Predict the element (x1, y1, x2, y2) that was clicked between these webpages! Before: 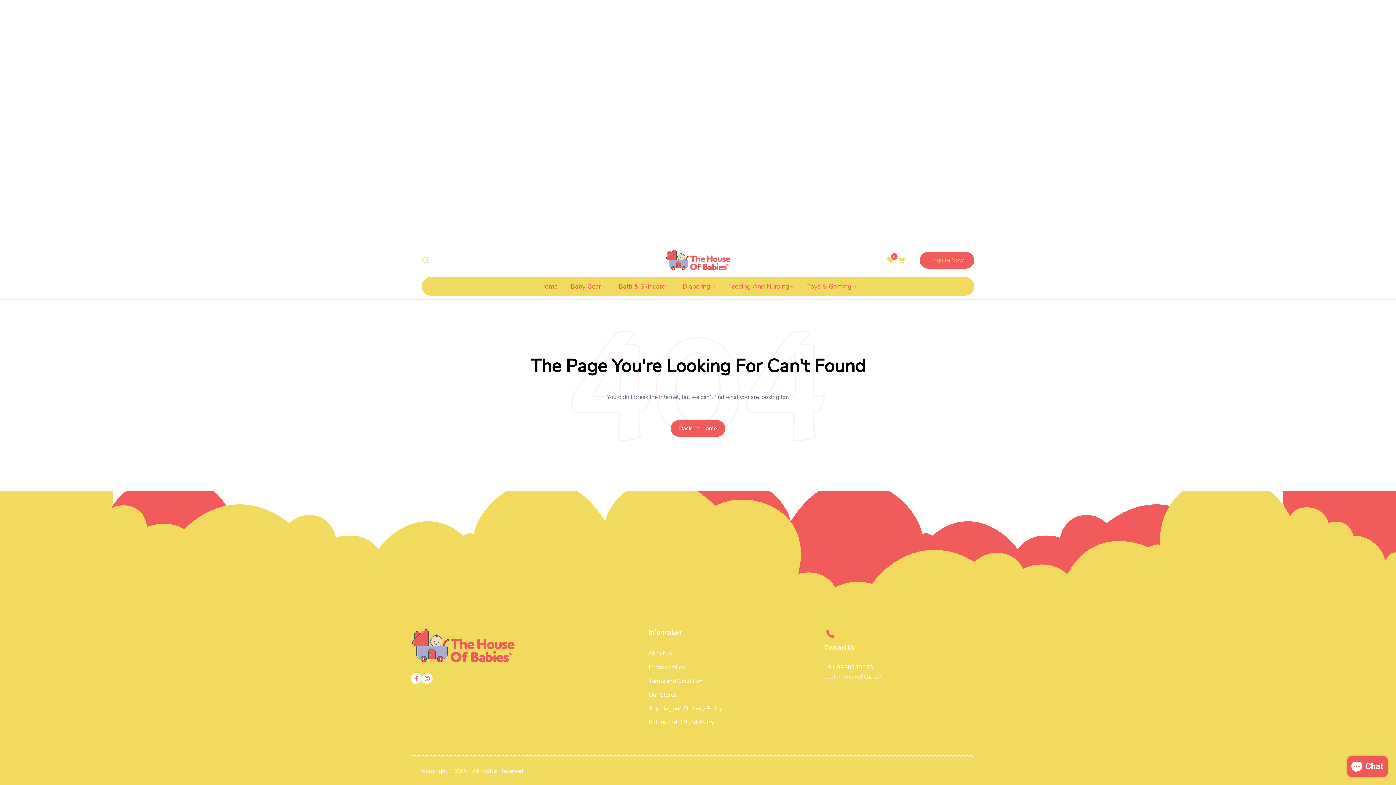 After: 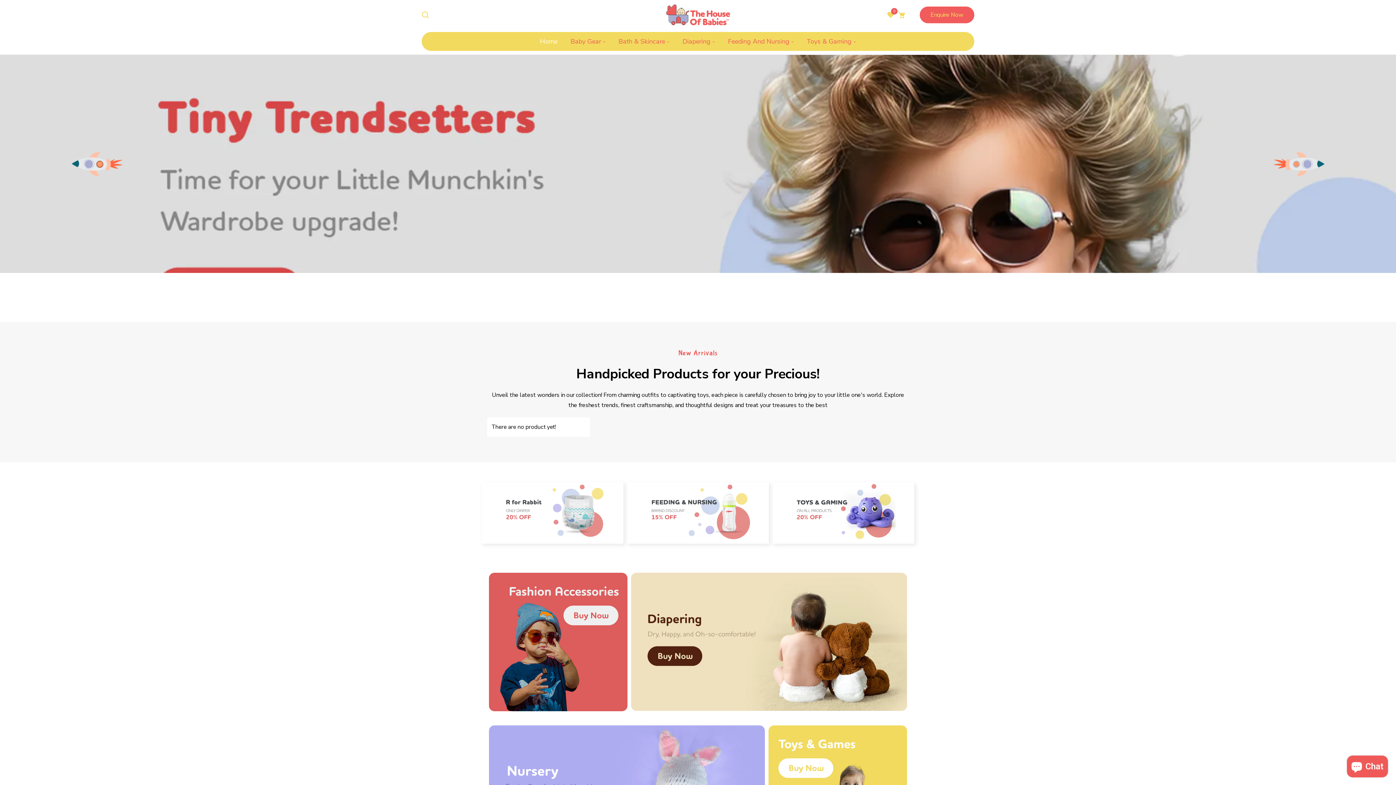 Action: bbox: (540, 280, 557, 292) label: Home